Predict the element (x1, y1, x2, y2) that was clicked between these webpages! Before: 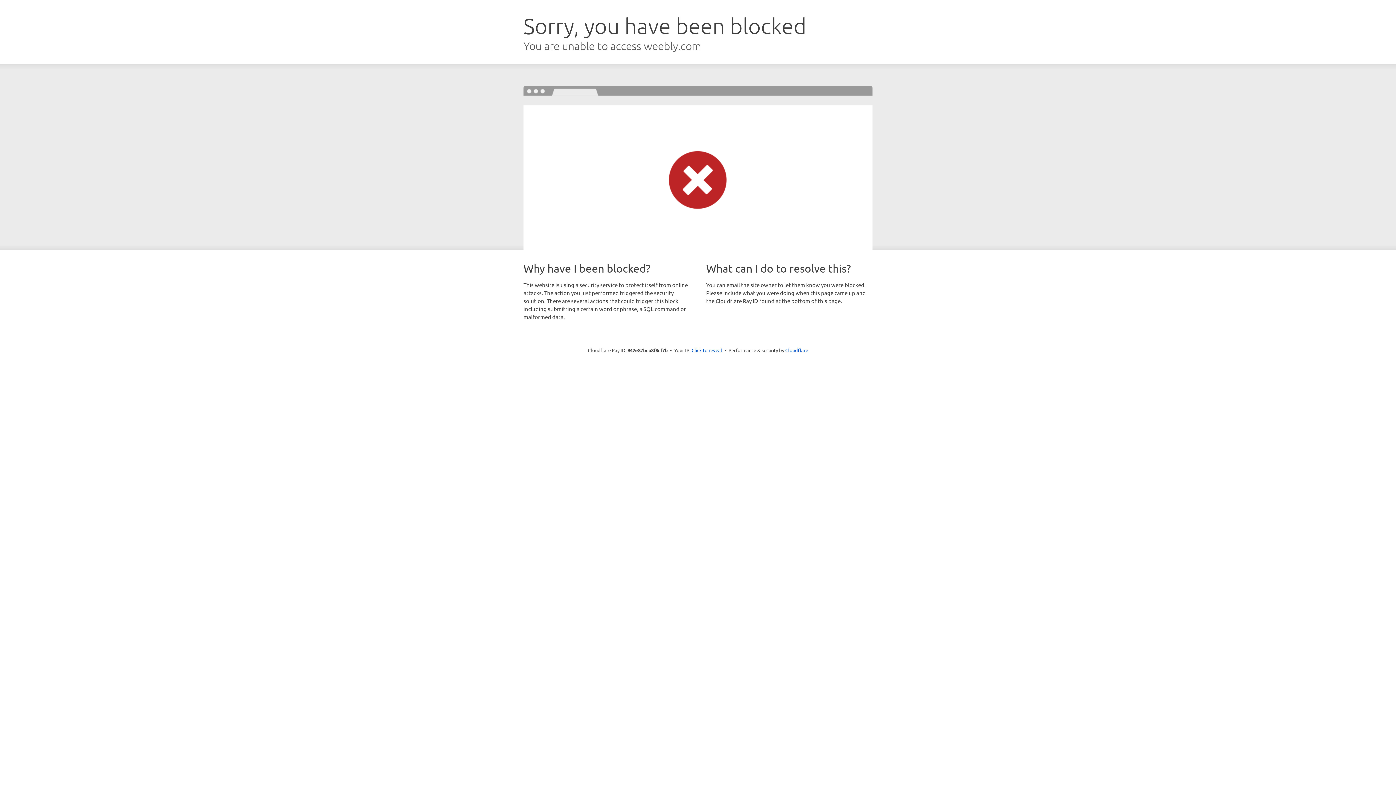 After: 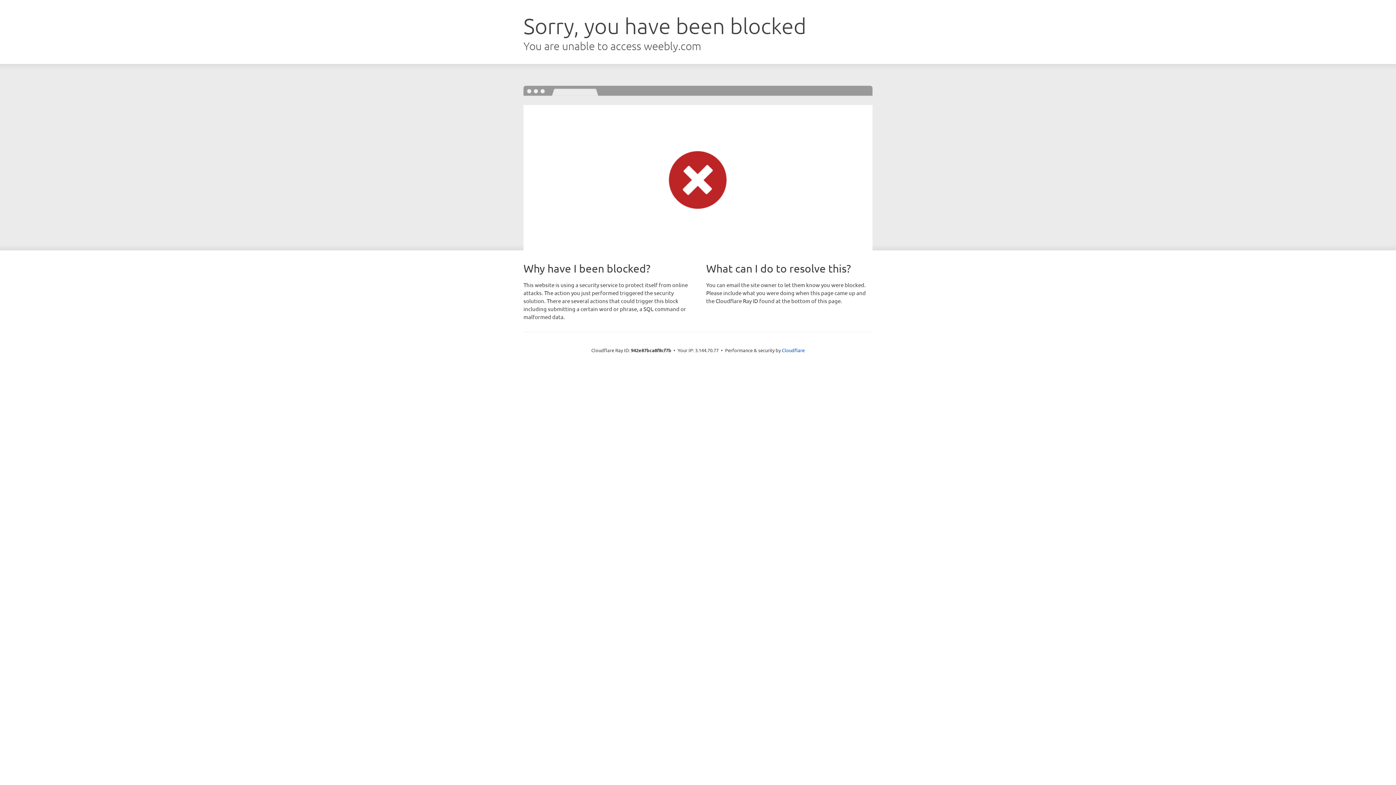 Action: label: Click to reveal bbox: (691, 346, 722, 353)